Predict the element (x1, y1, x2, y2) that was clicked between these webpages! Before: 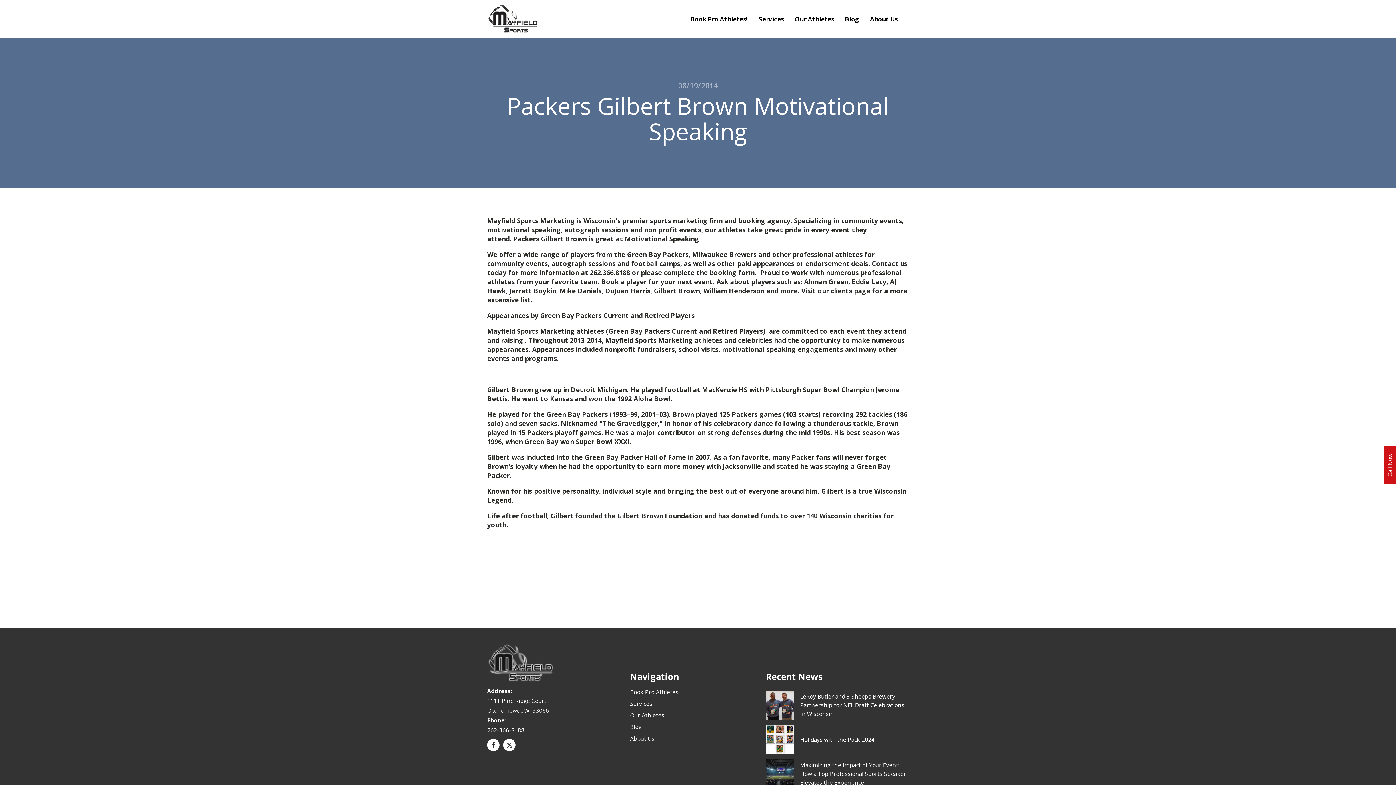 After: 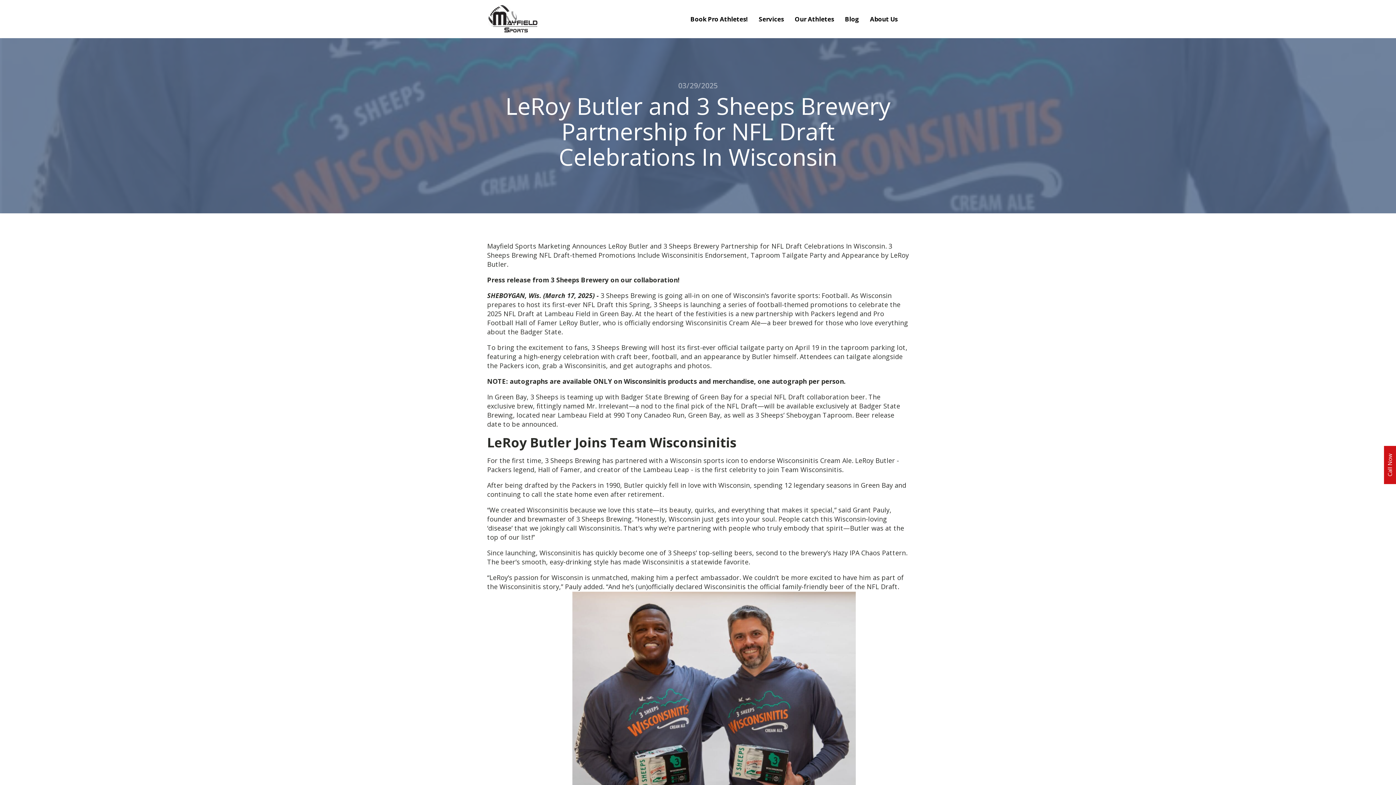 Action: bbox: (766, 691, 794, 719)